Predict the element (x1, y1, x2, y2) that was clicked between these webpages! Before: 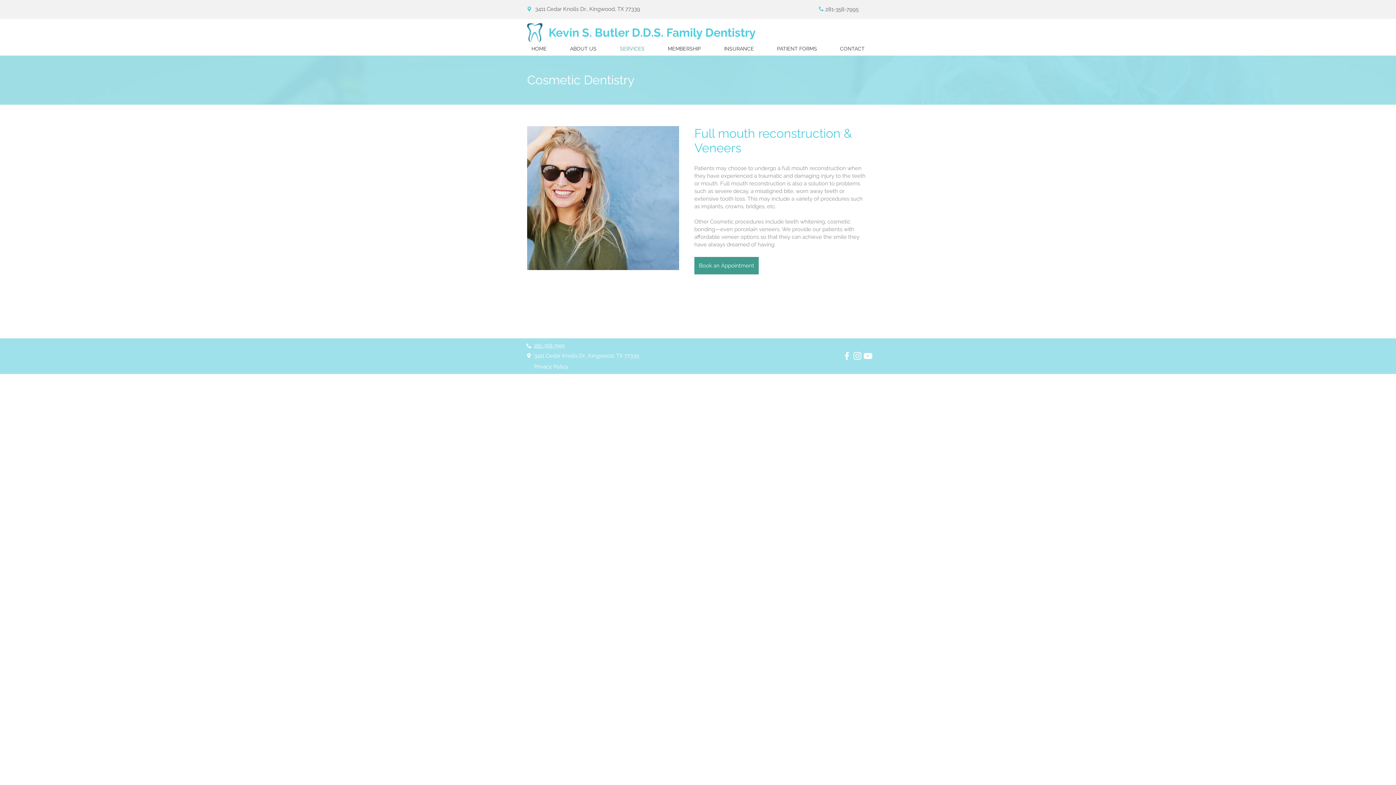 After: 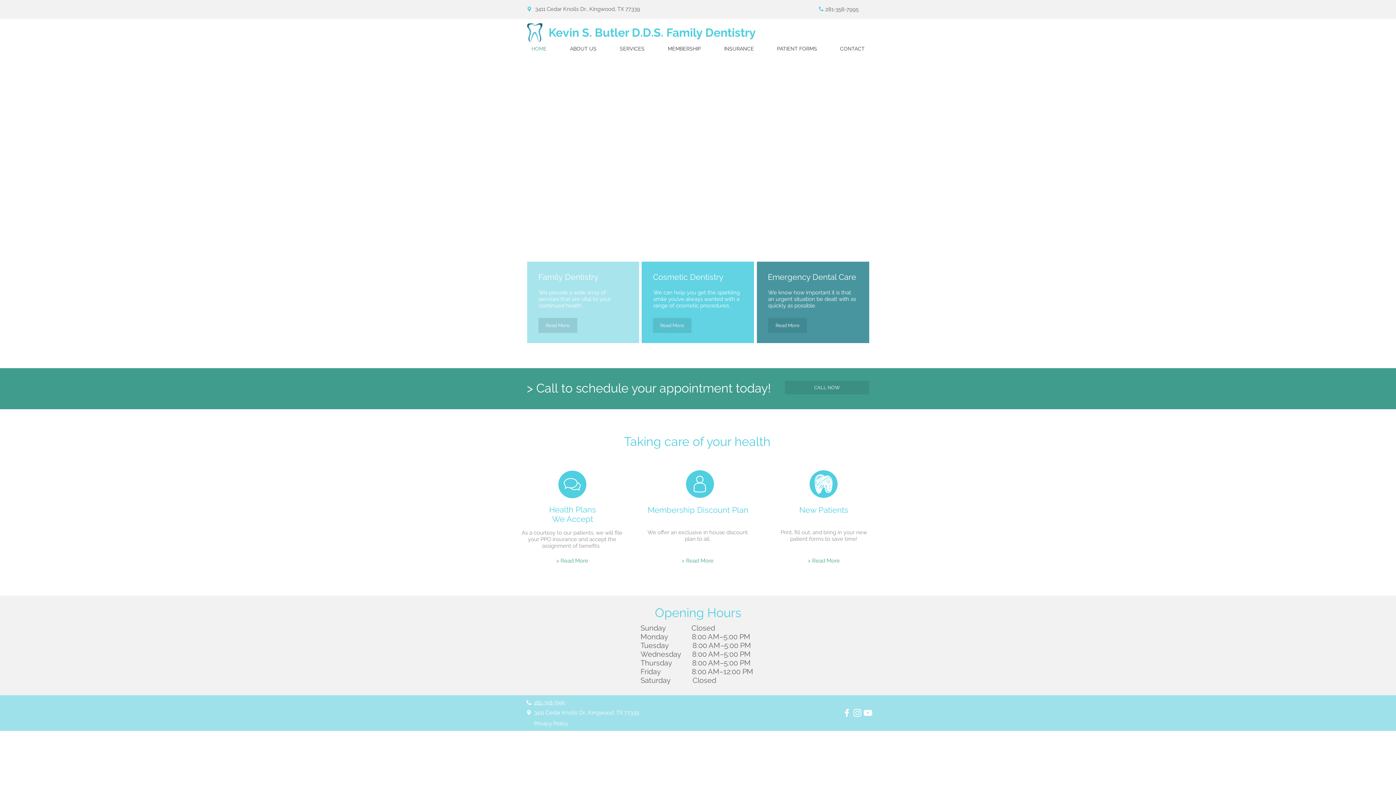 Action: bbox: (520, 42, 558, 55) label: HOME